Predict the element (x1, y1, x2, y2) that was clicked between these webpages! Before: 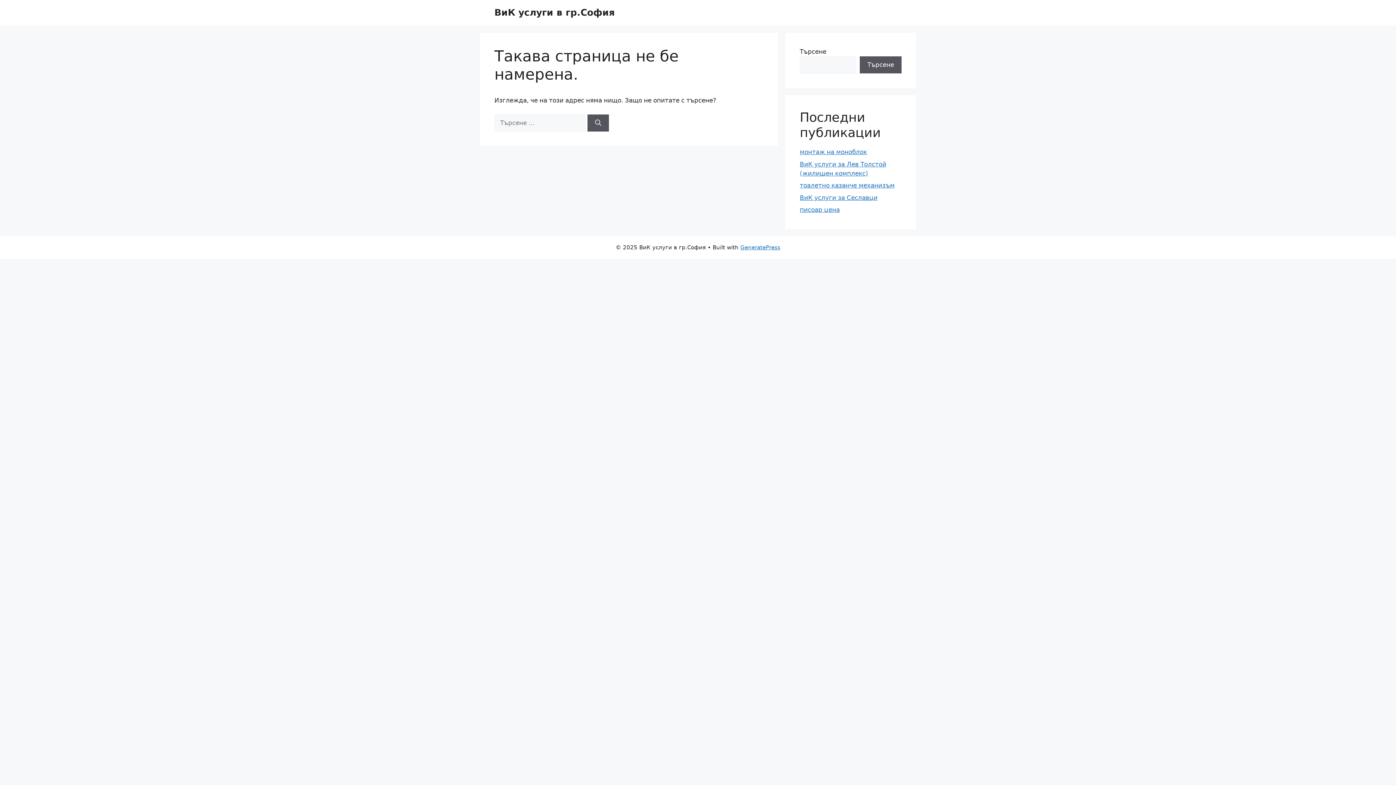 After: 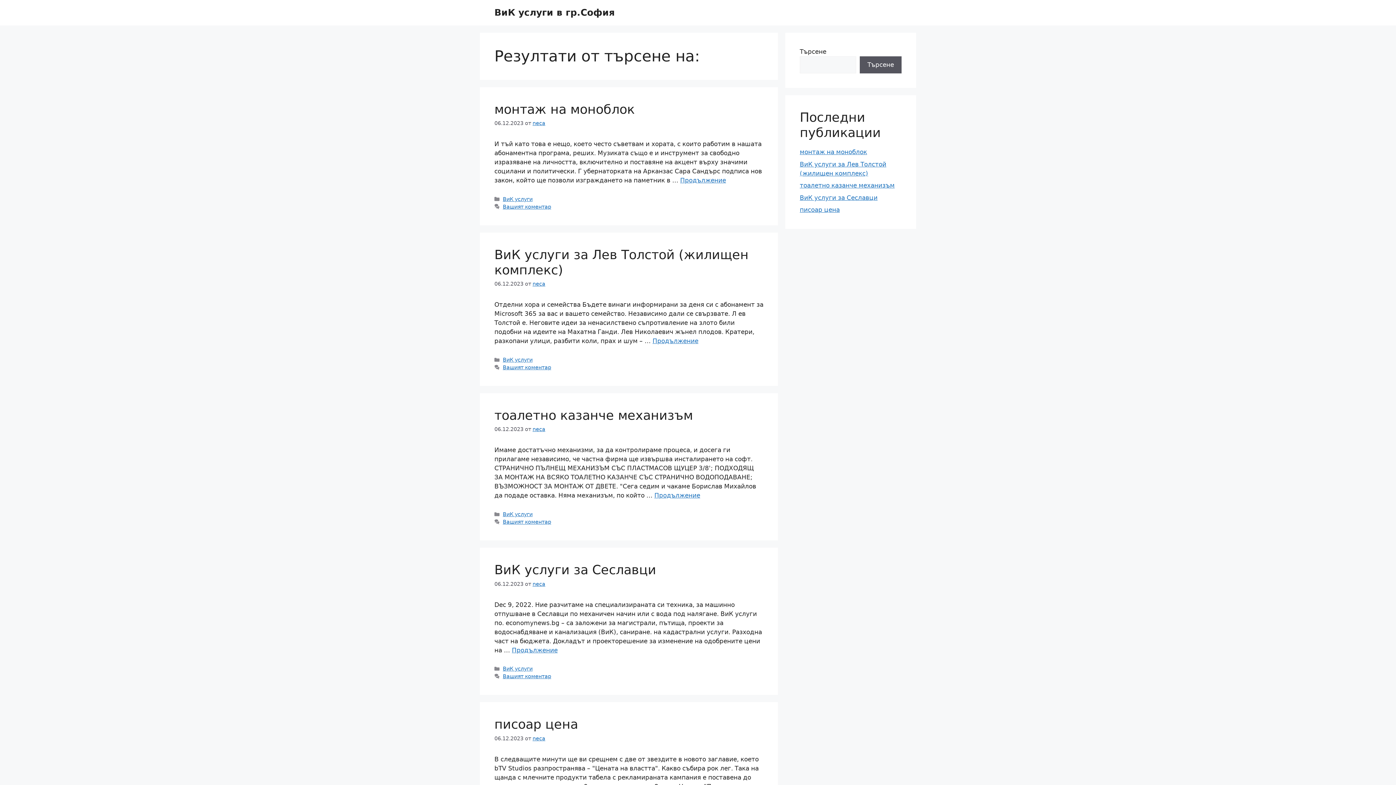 Action: label: Търсене bbox: (587, 114, 609, 131)